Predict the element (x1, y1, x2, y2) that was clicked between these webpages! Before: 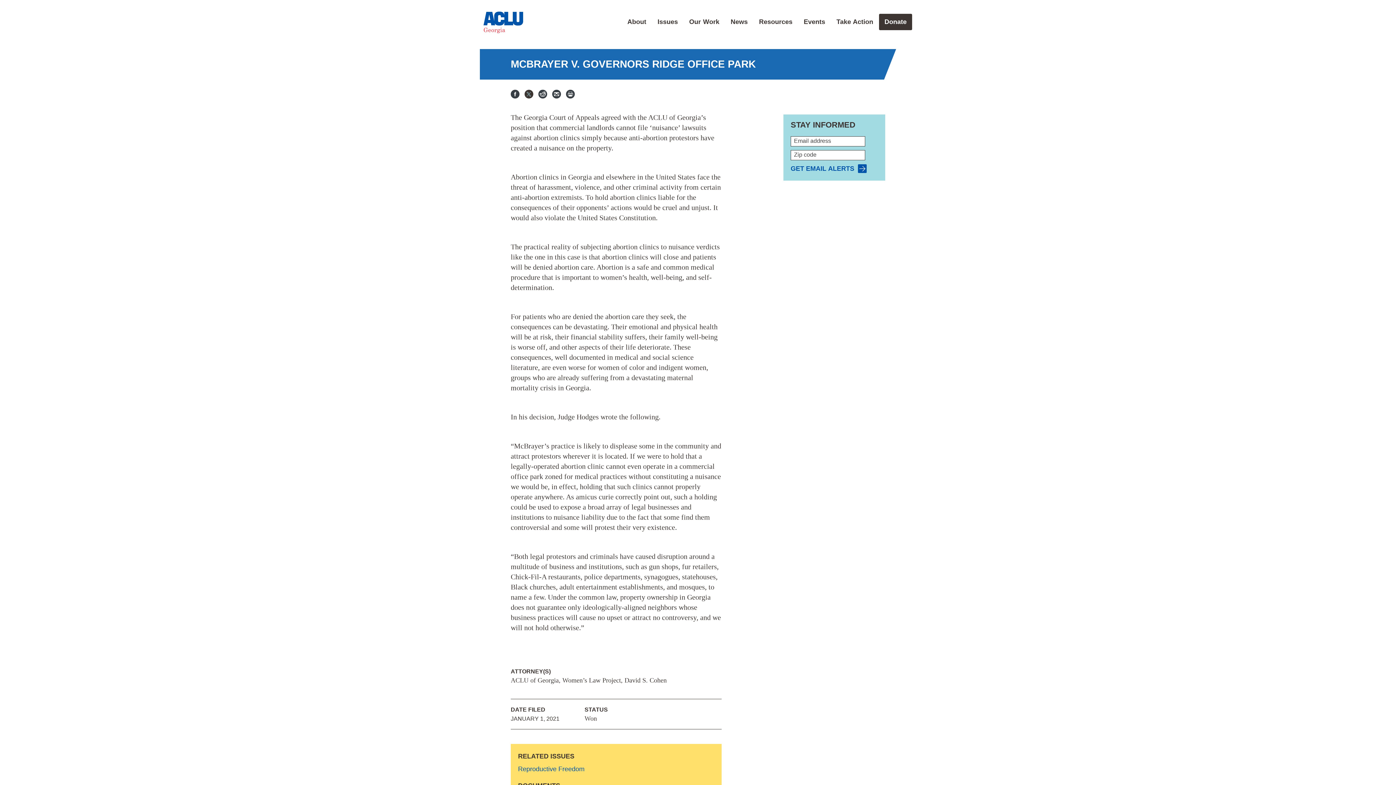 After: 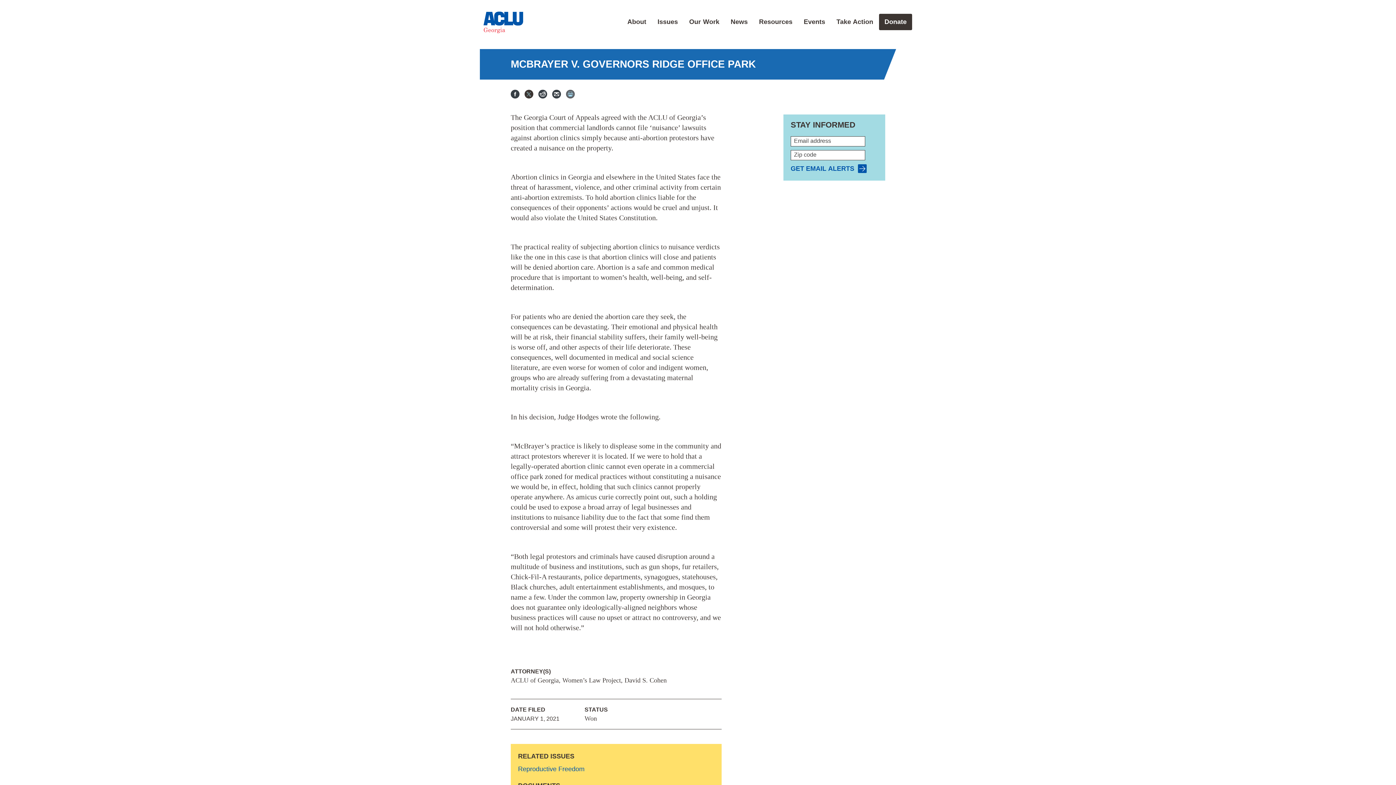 Action: label: Print bbox: (566, 89, 574, 98)